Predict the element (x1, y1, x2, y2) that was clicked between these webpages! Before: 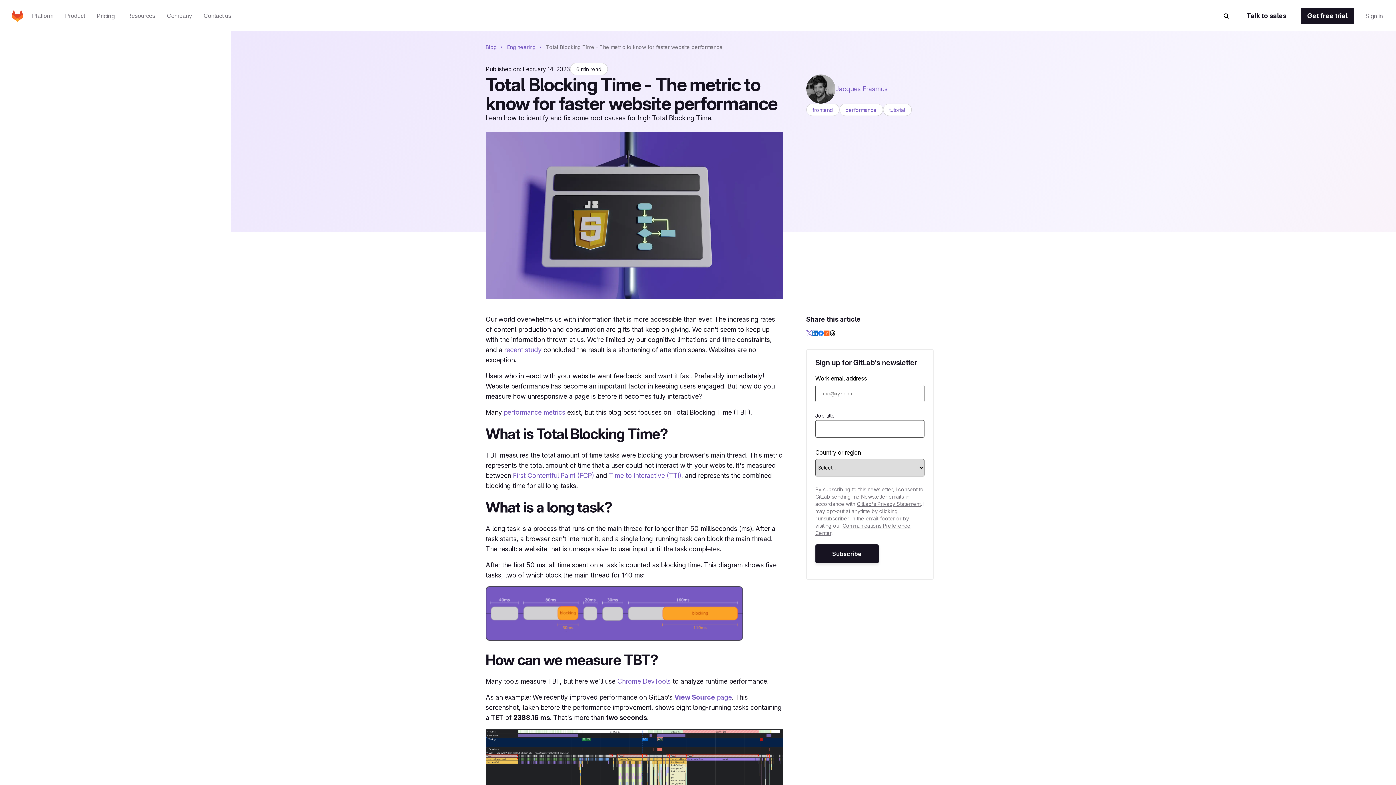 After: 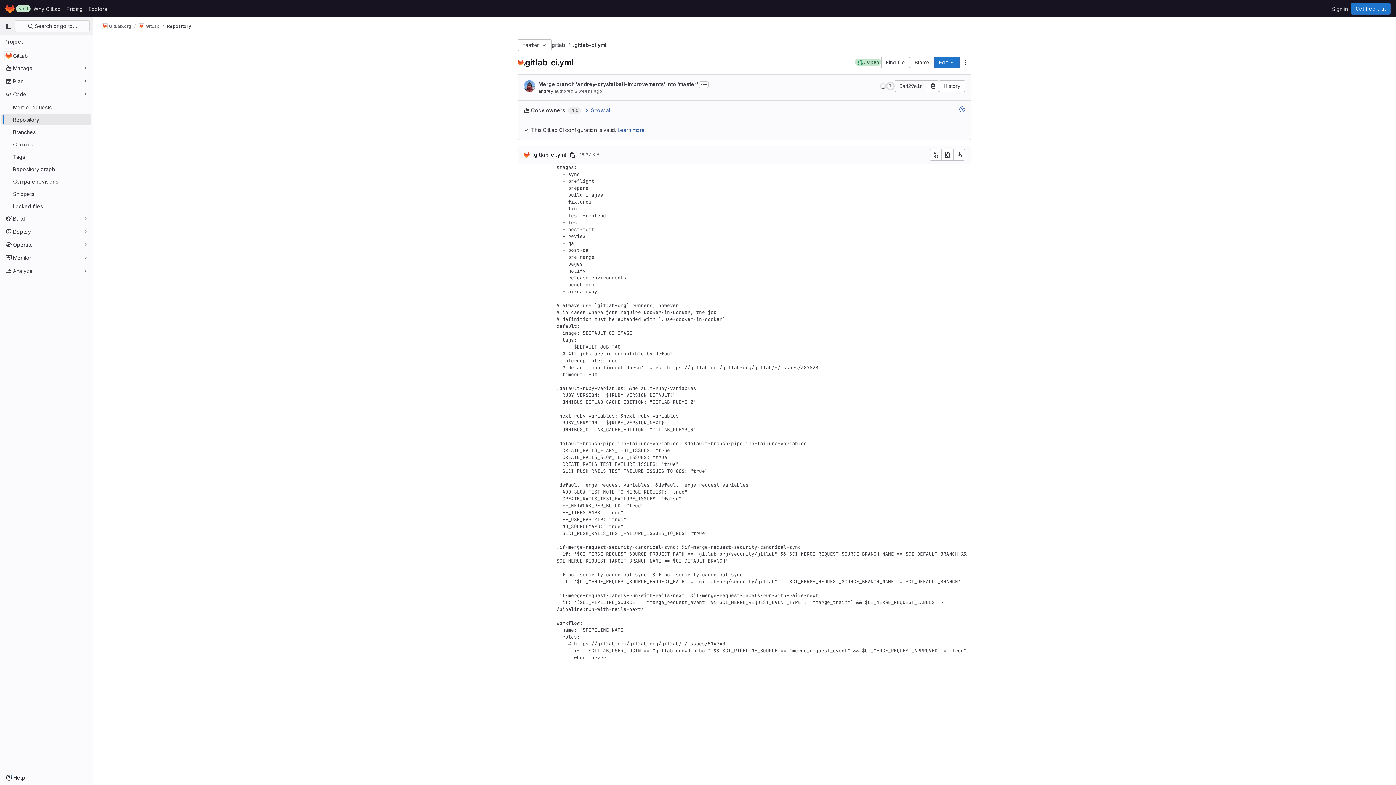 Action: label: View Source page bbox: (674, 693, 732, 701)